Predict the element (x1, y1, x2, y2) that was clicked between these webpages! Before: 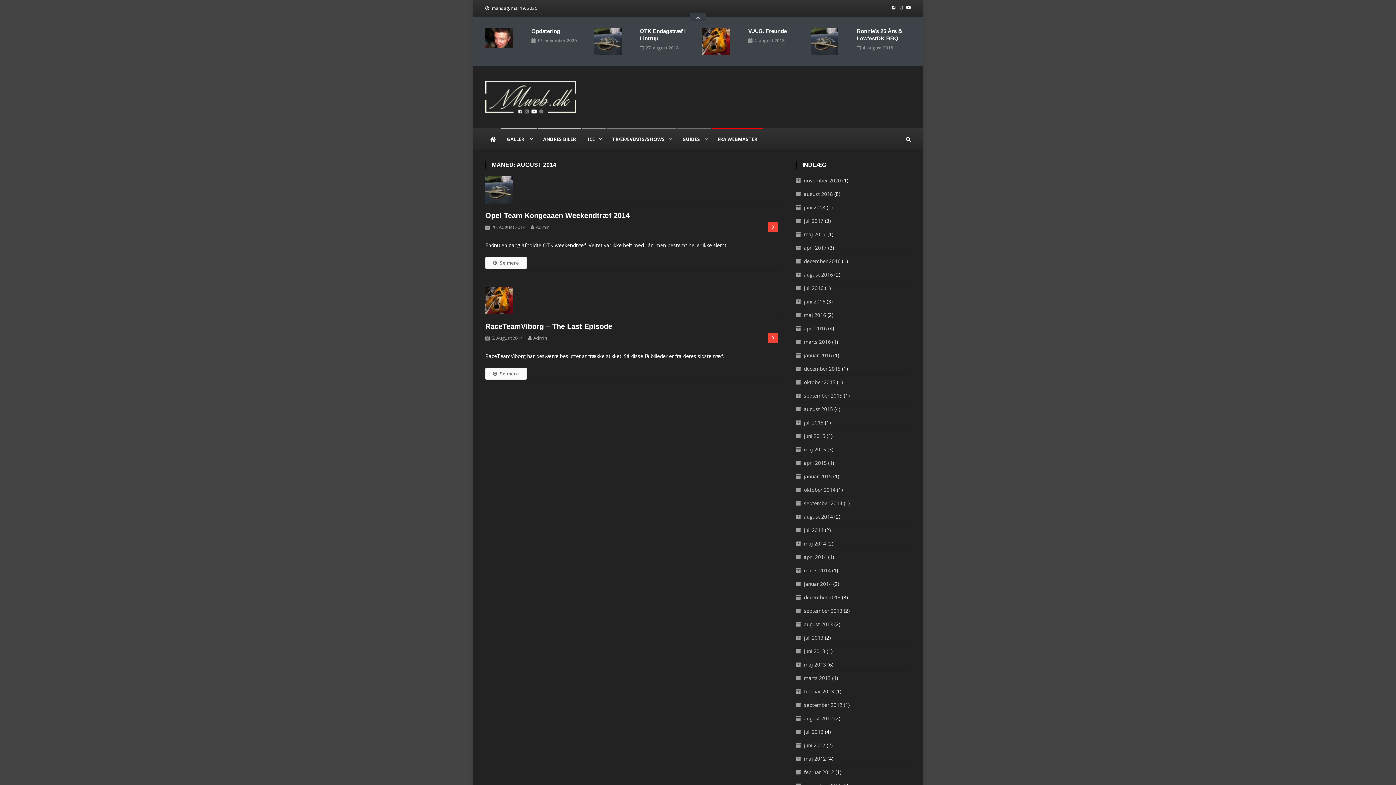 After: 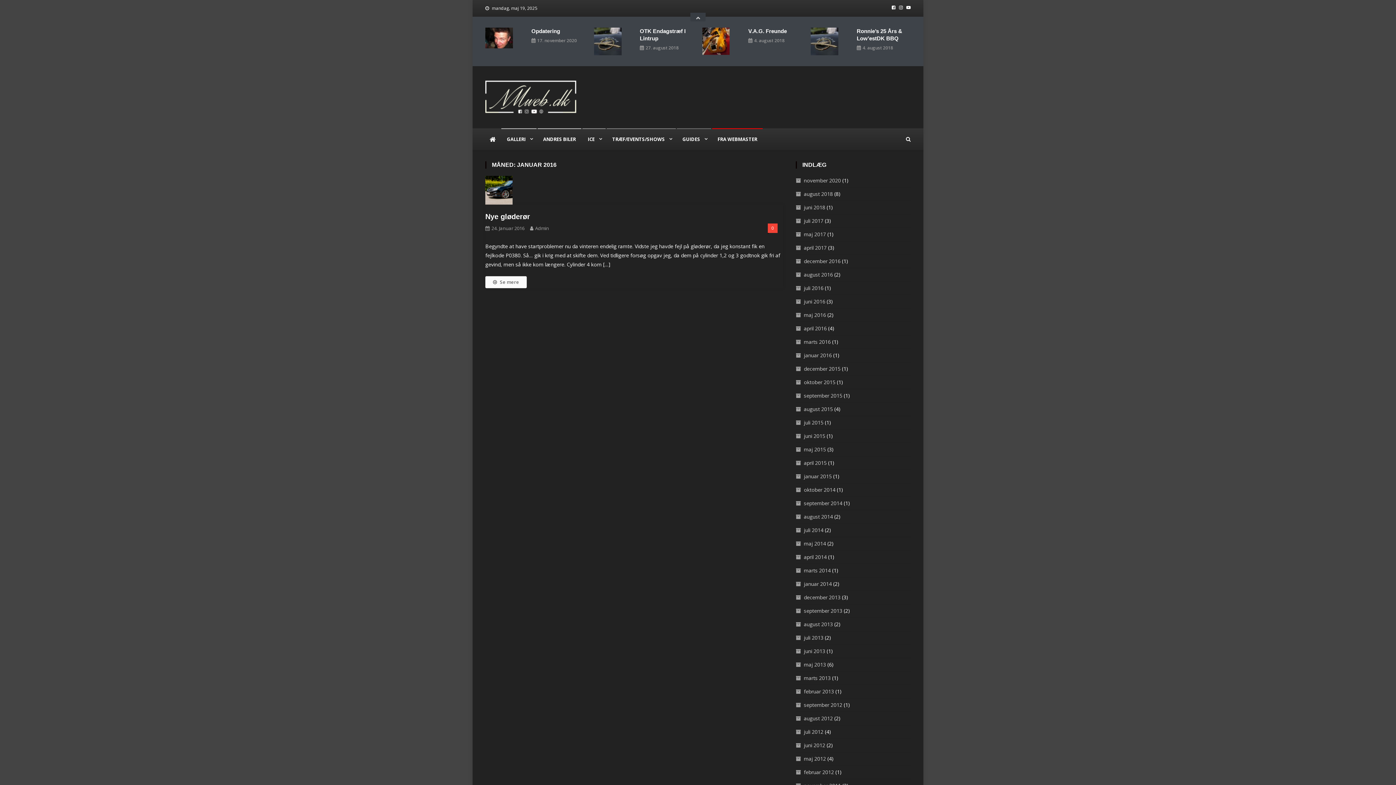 Action: label: januar 2016 bbox: (796, 350, 832, 360)